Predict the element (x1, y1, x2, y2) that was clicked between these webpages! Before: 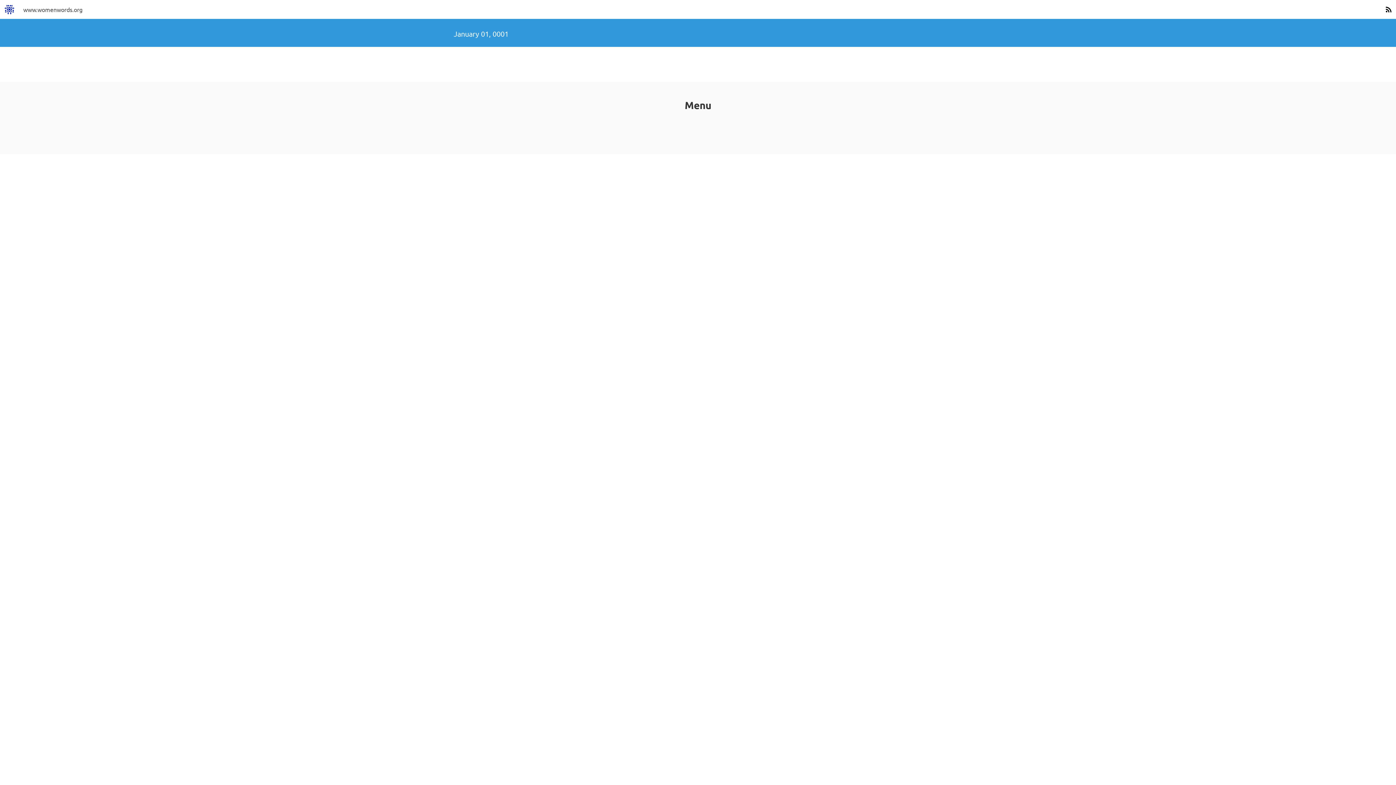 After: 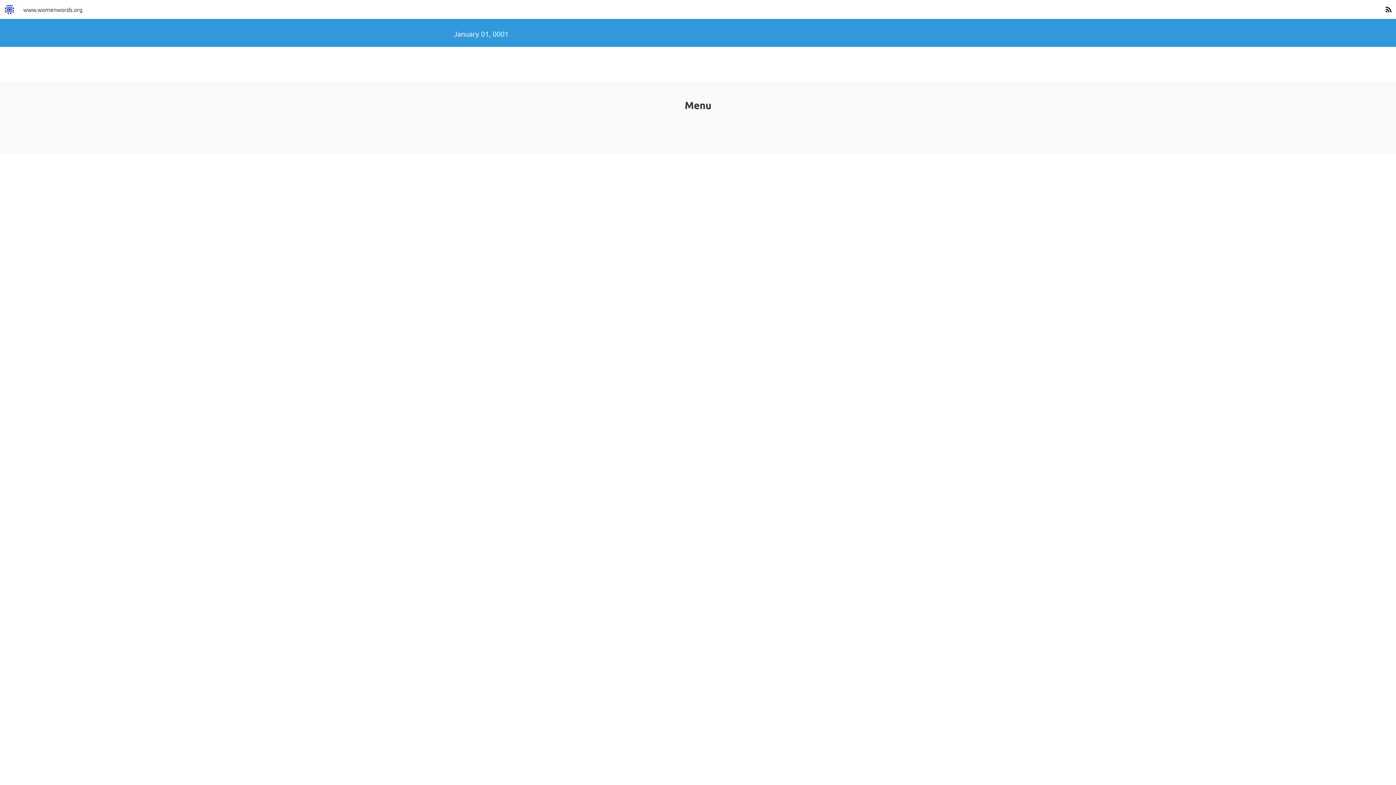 Action: bbox: (1381, 0, 1396, 18)